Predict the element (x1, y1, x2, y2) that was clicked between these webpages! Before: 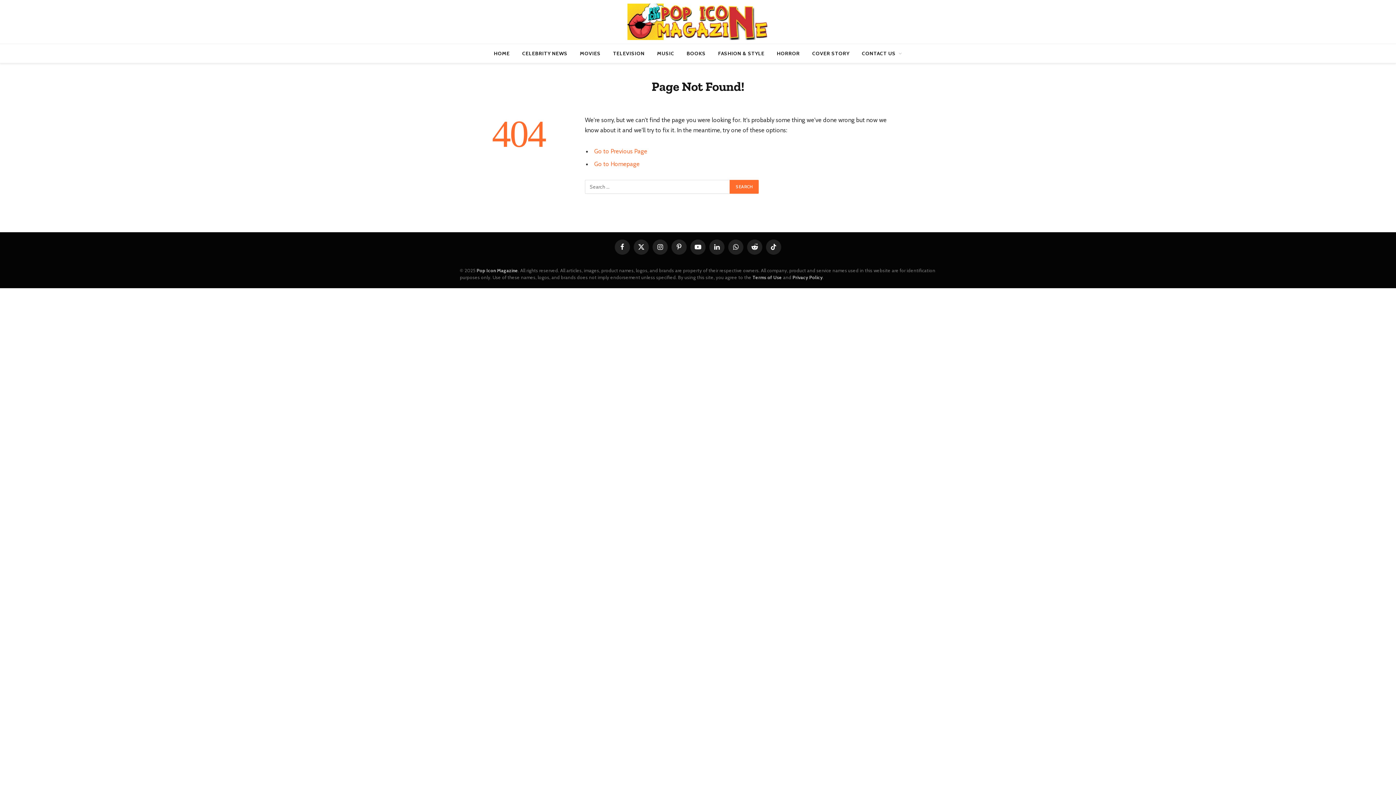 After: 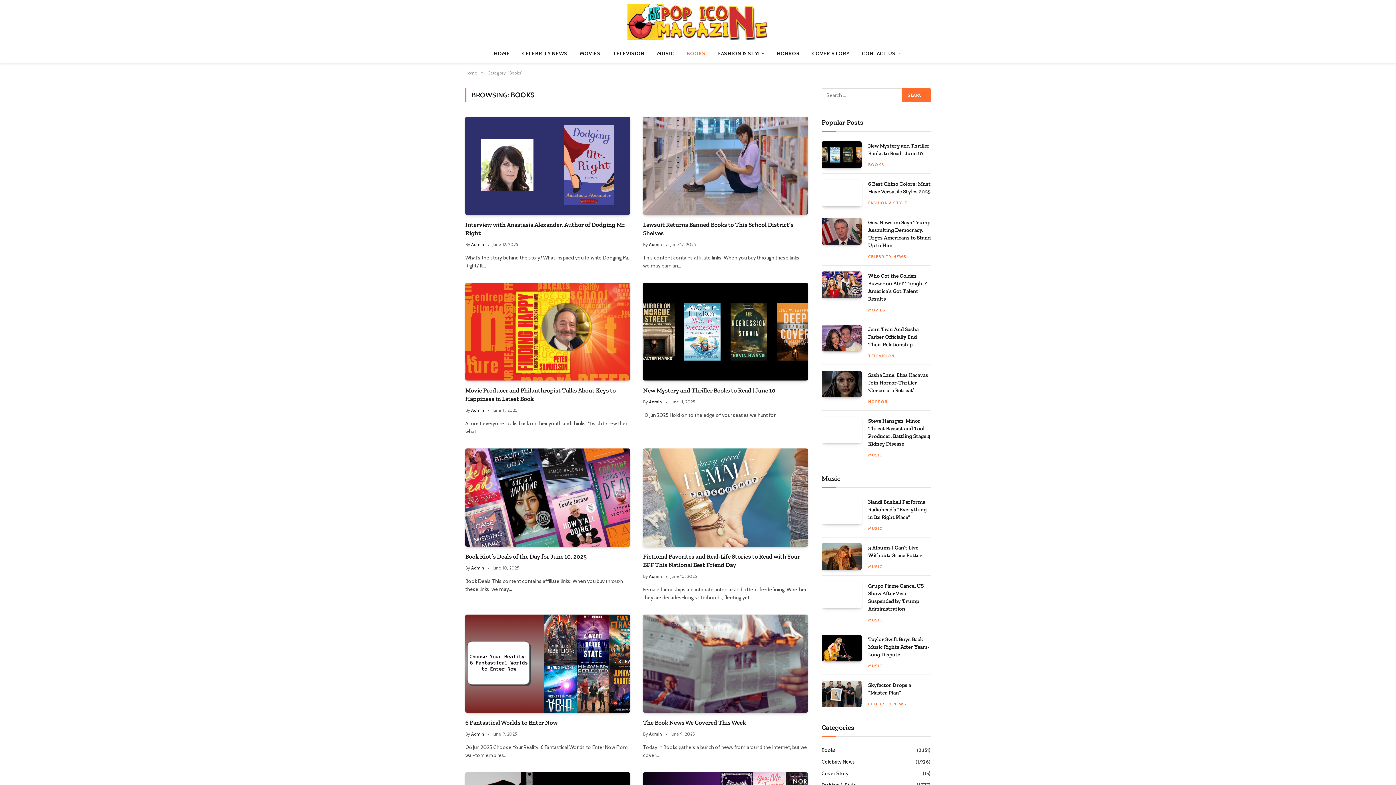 Action: label: BOOKS bbox: (680, 44, 712, 62)